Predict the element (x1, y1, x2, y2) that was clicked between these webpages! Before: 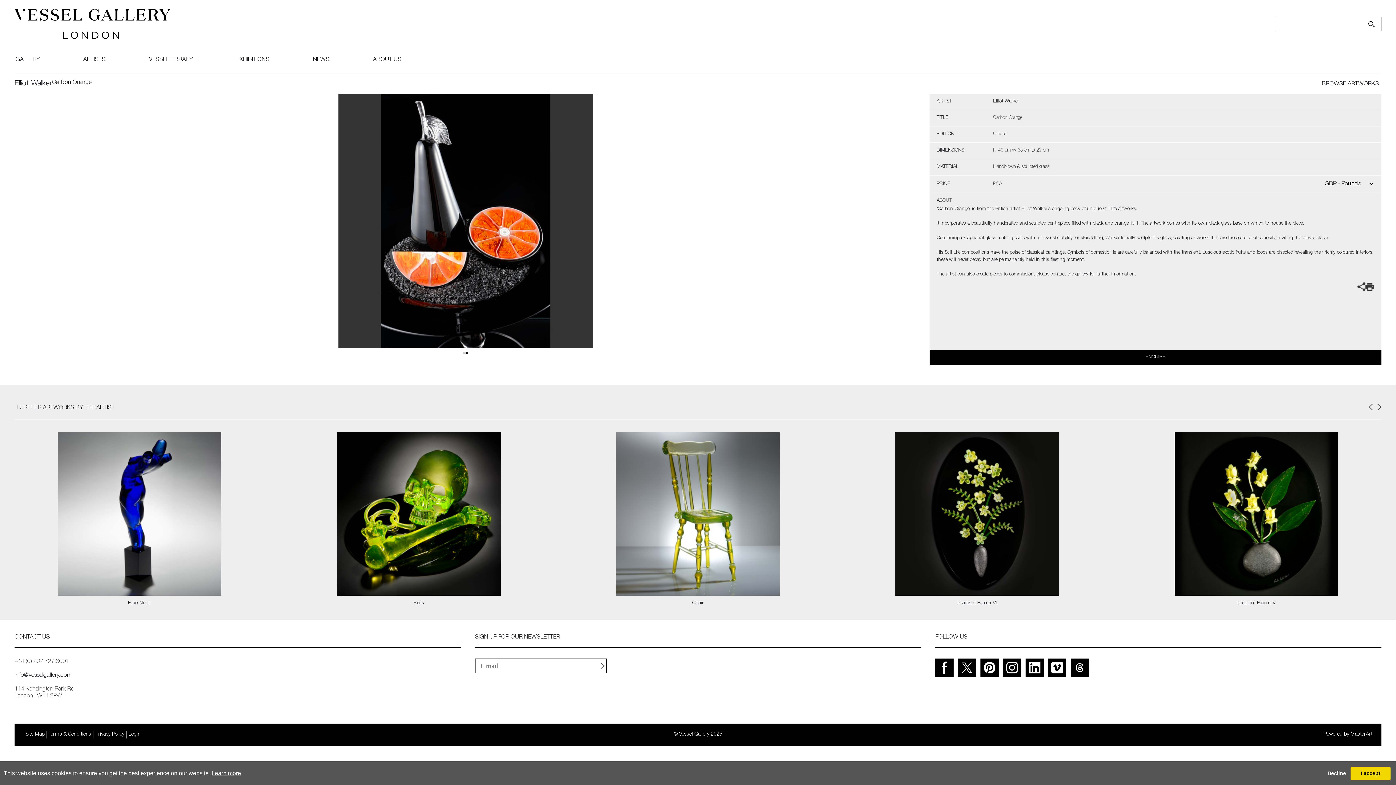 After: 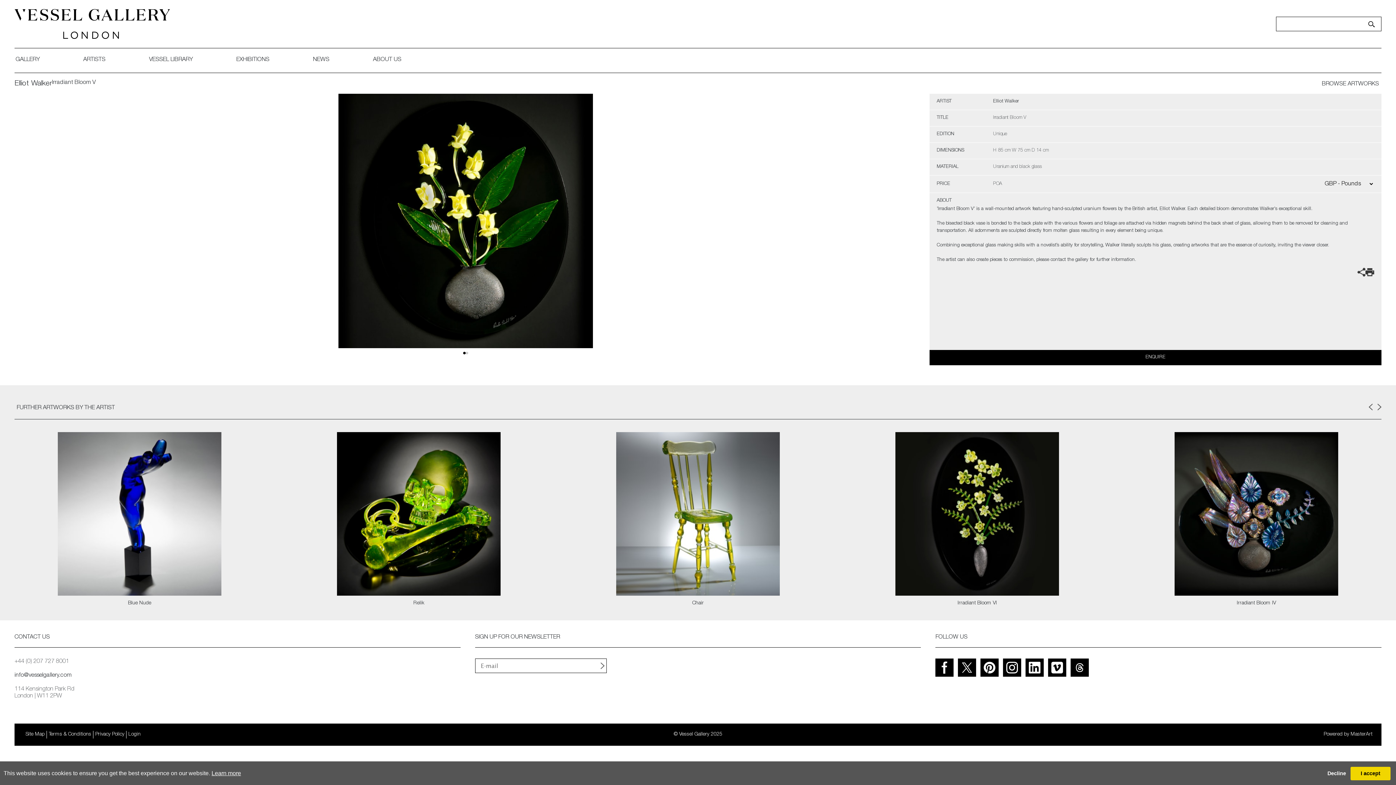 Action: bbox: (1133, 432, 1380, 596)